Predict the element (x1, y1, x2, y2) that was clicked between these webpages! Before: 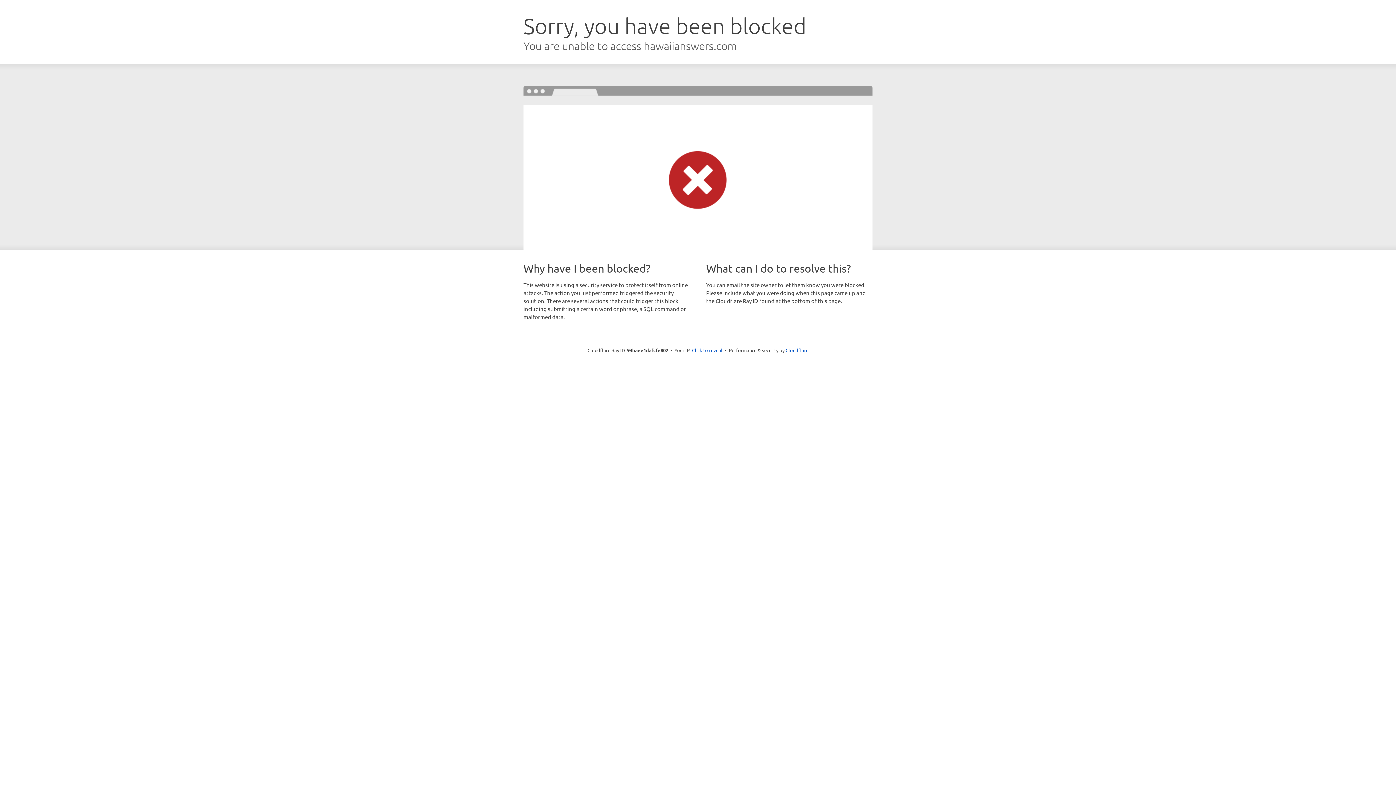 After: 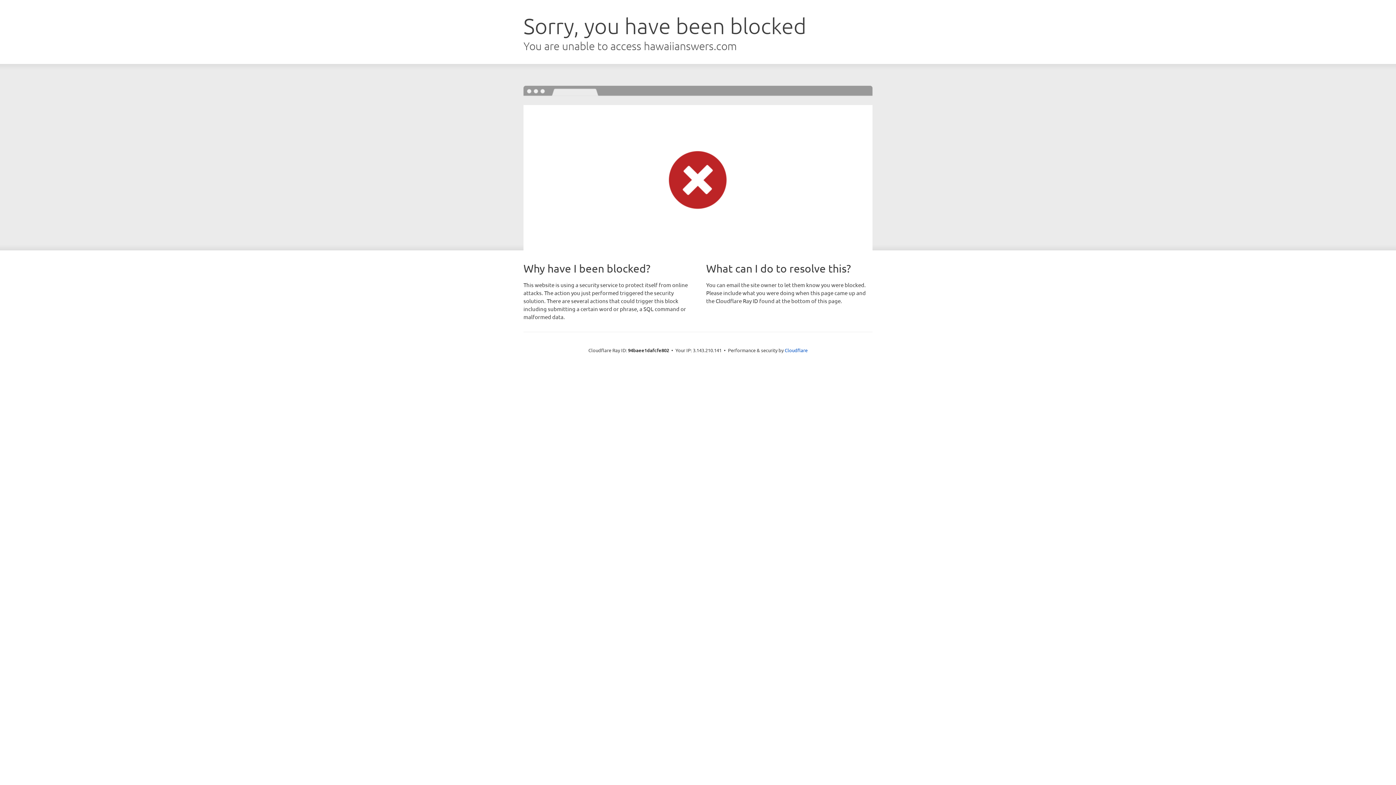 Action: label: Click to reveal bbox: (692, 346, 722, 353)